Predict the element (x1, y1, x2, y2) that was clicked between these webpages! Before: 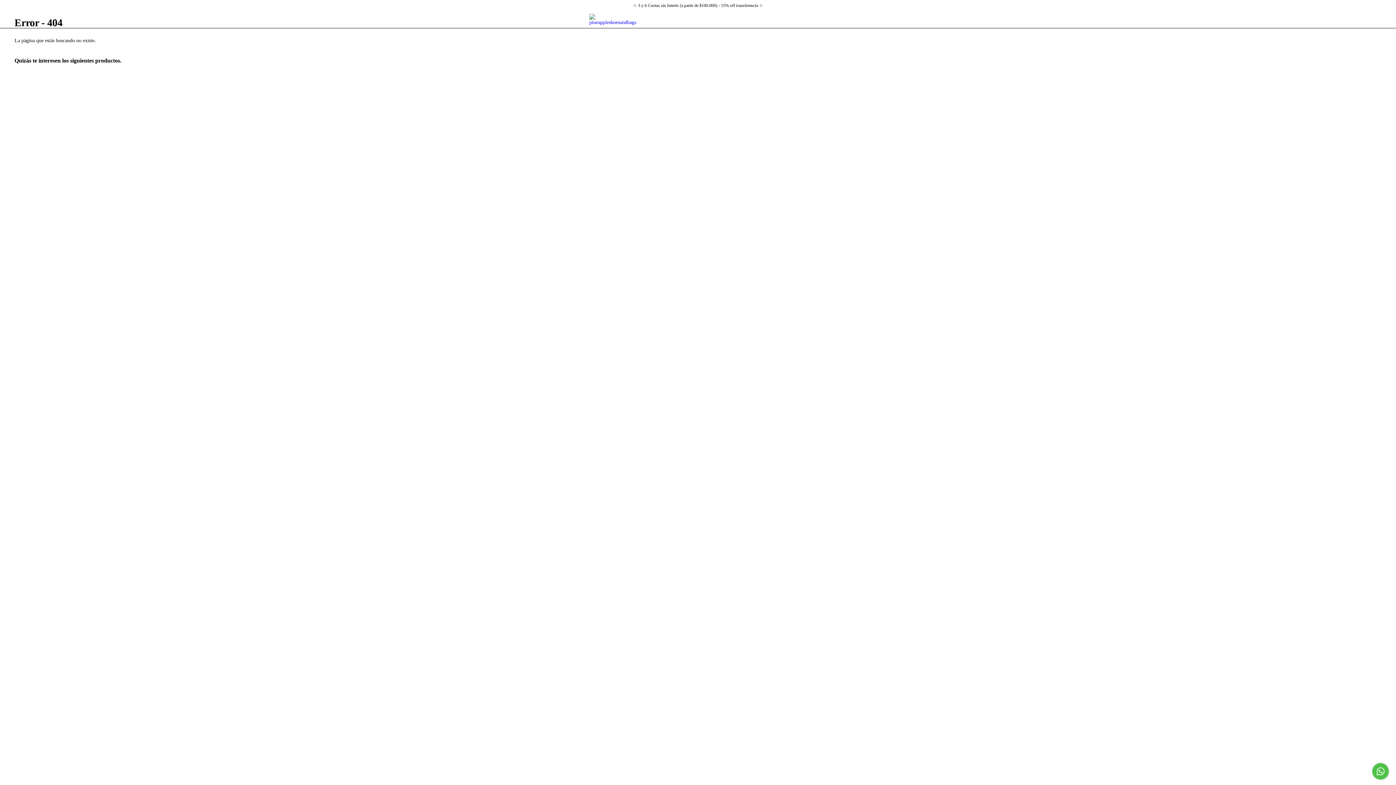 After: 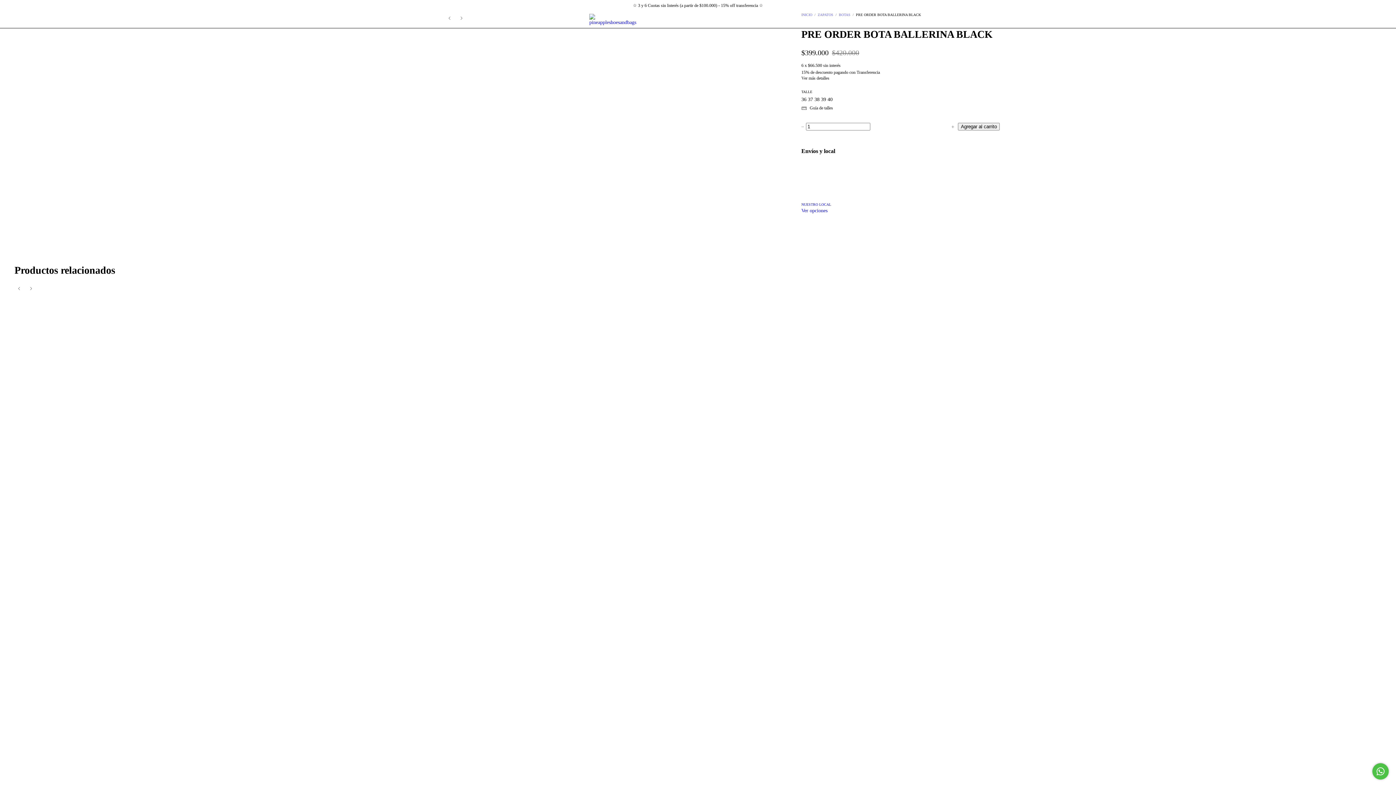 Action: bbox: (27, 311, 447, 324) label: PRE ORDER BOTA BALLERINA BLACK